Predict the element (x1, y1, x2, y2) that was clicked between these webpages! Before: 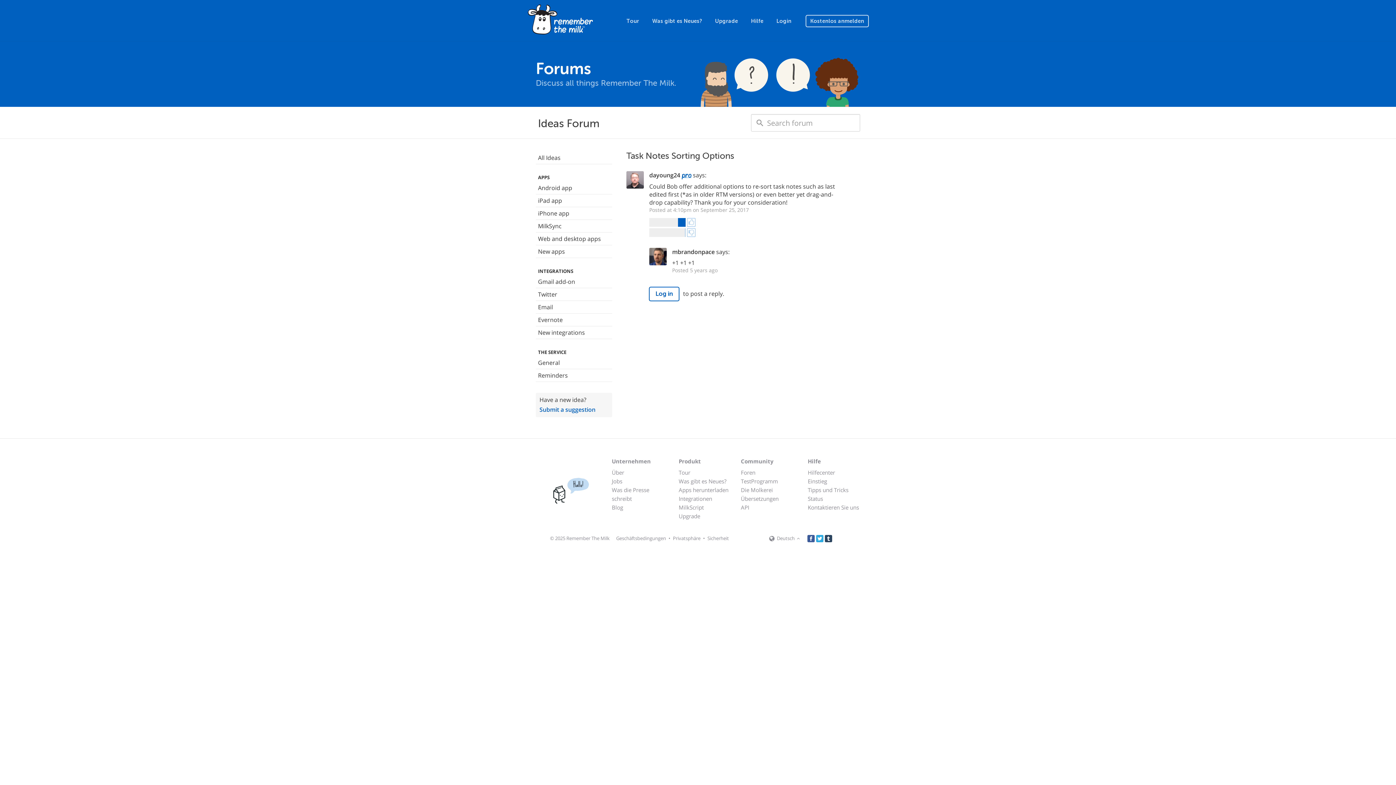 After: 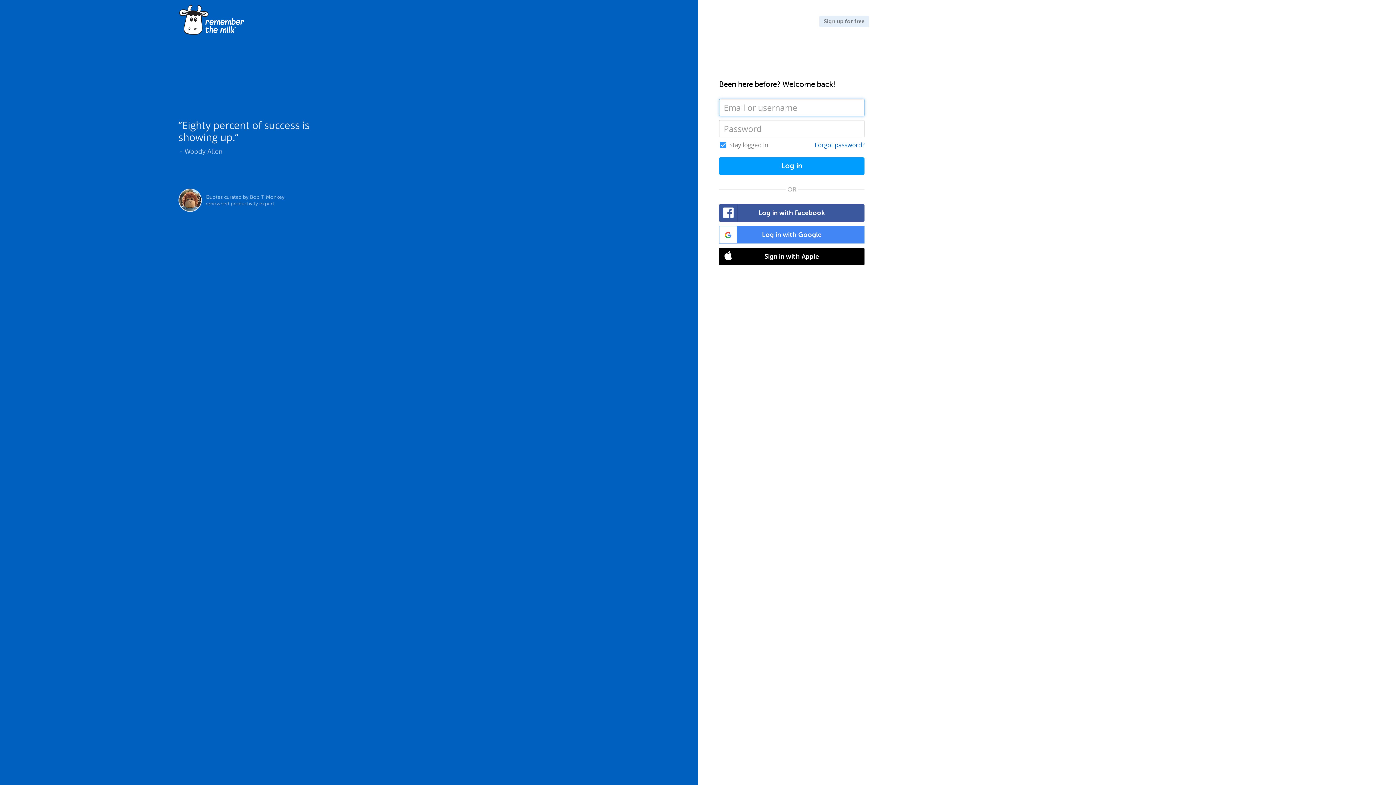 Action: bbox: (687, 228, 695, 237)